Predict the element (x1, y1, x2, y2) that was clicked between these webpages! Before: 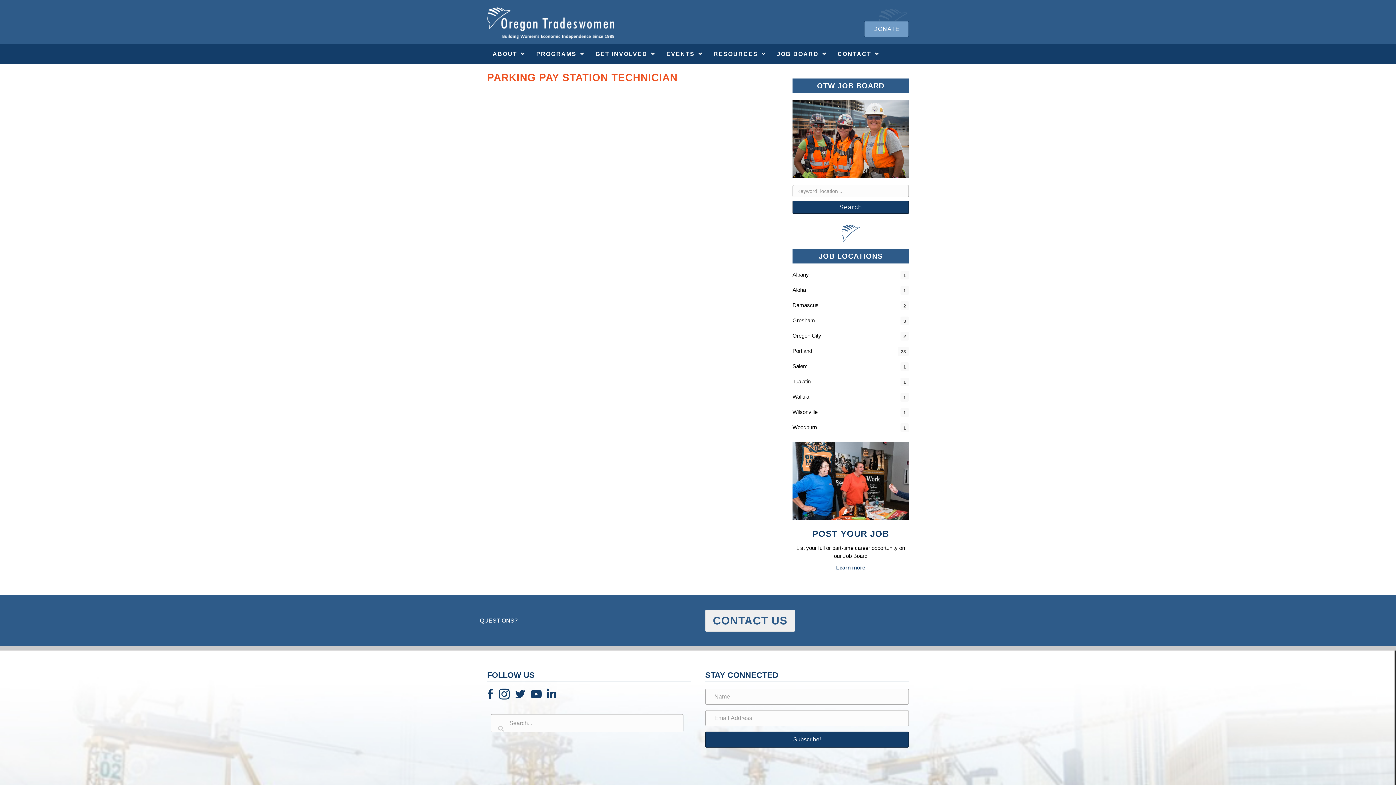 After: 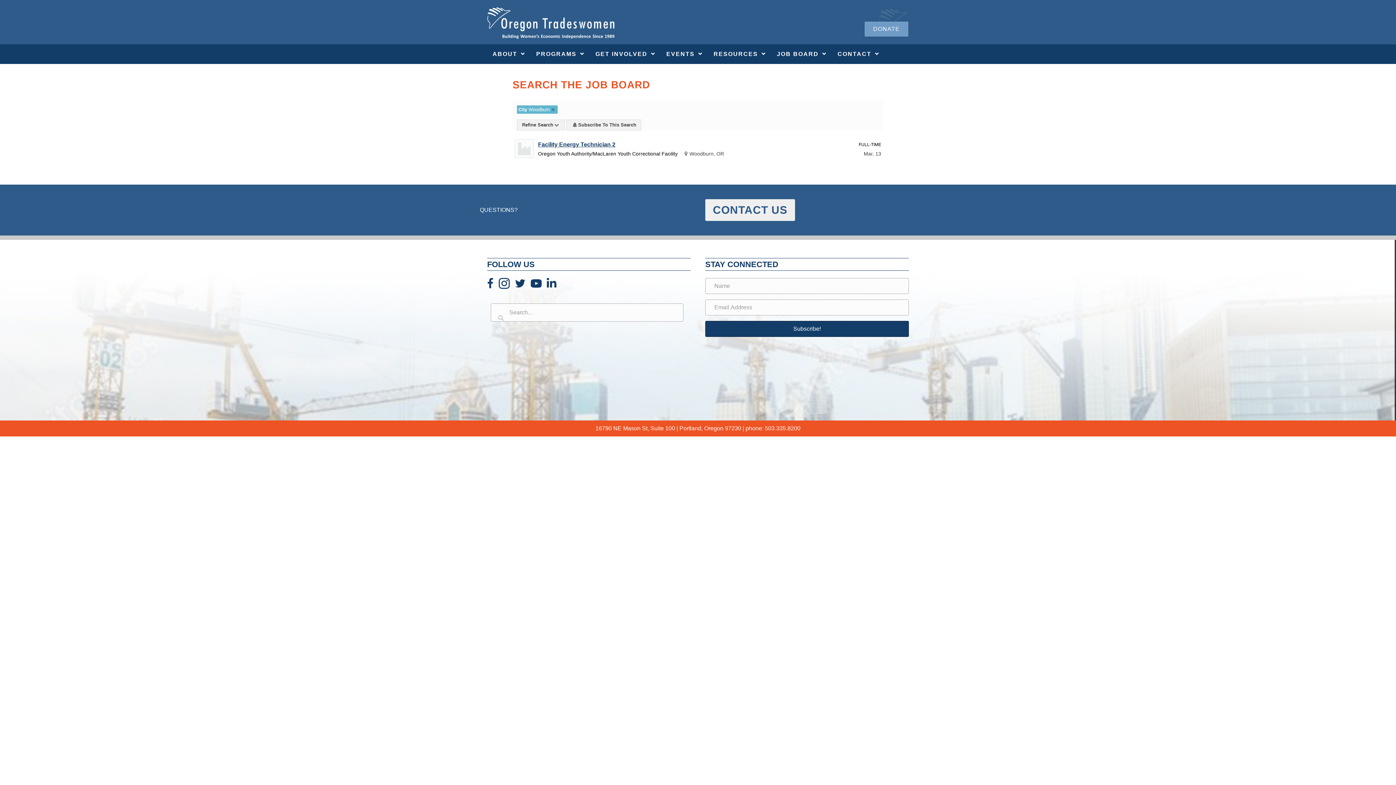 Action: label: Woodburn bbox: (792, 424, 817, 430)